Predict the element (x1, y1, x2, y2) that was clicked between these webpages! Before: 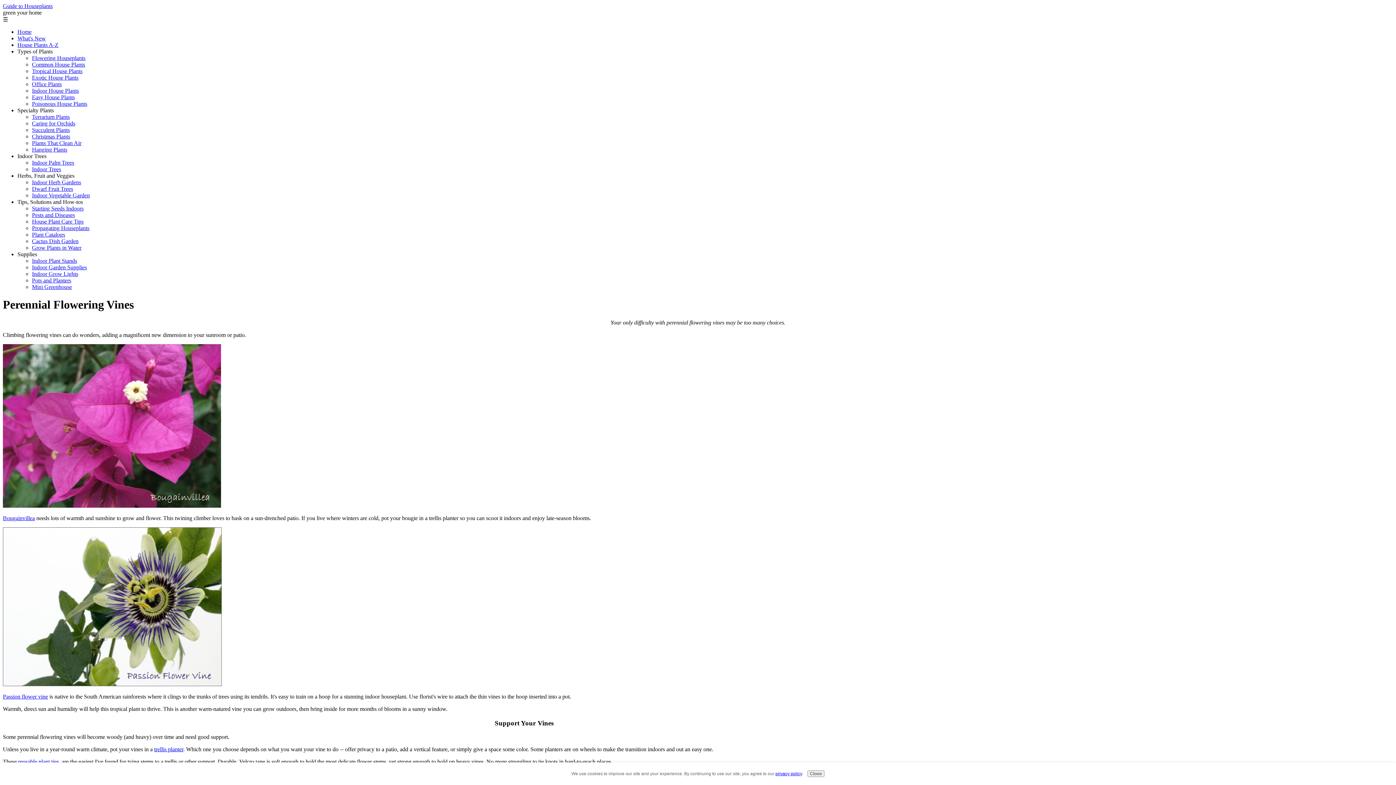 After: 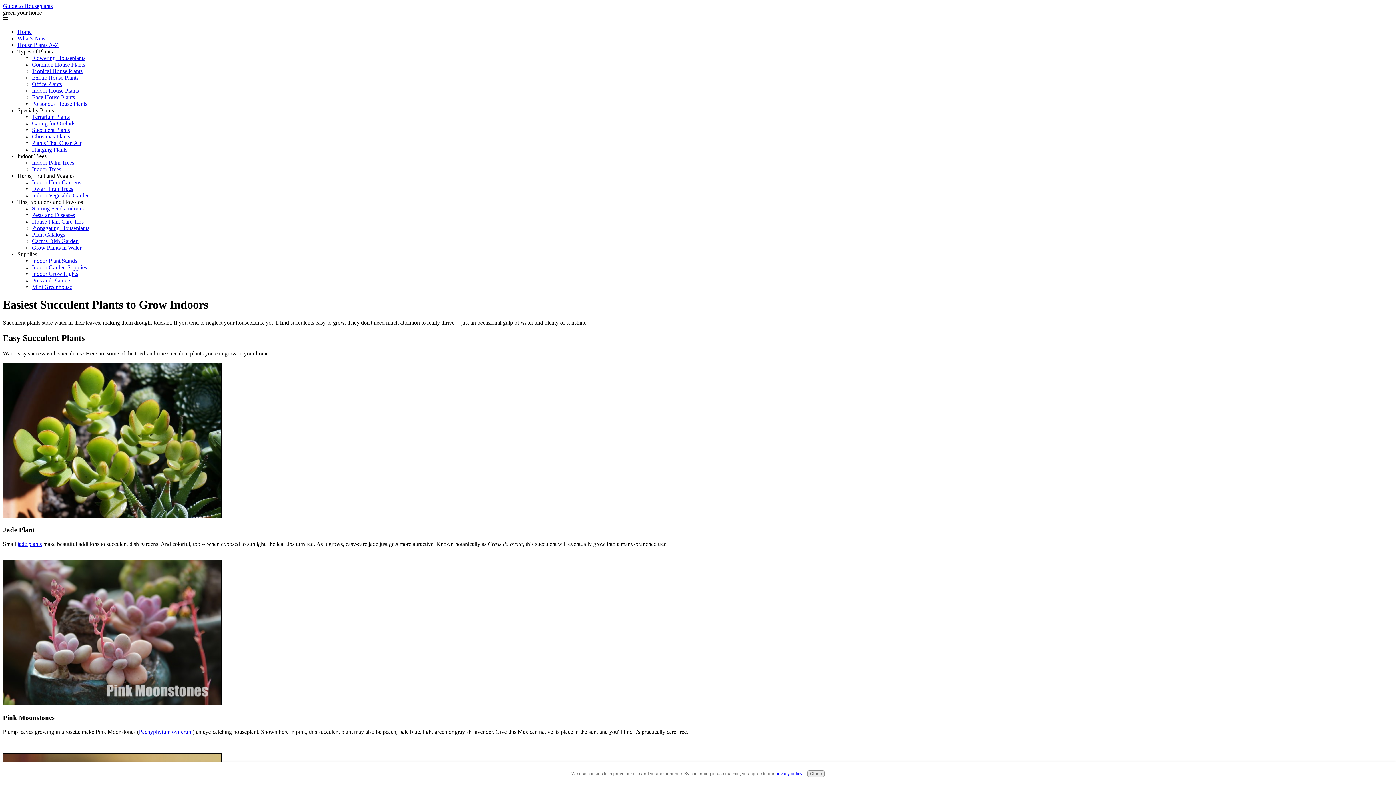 Action: bbox: (32, 126, 69, 133) label: Succulent Plants